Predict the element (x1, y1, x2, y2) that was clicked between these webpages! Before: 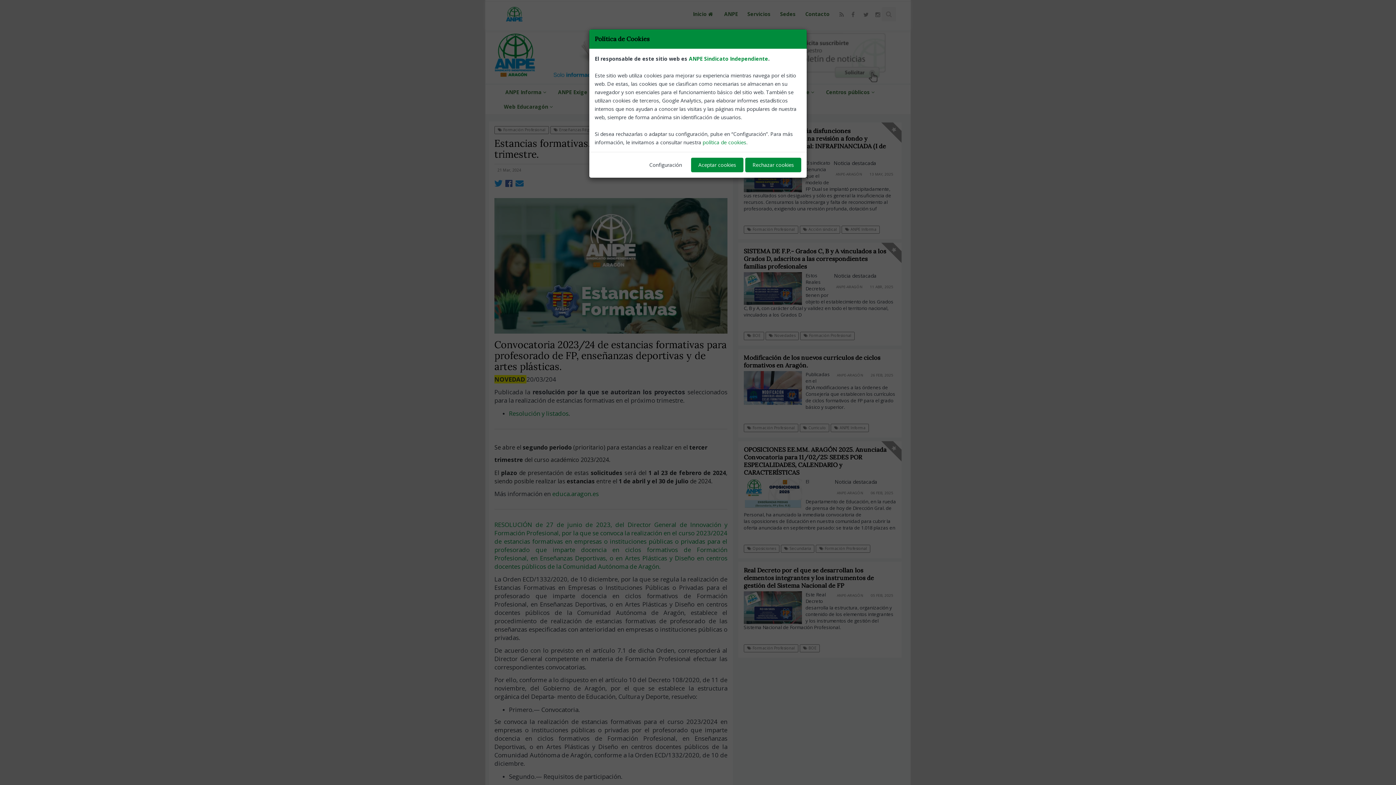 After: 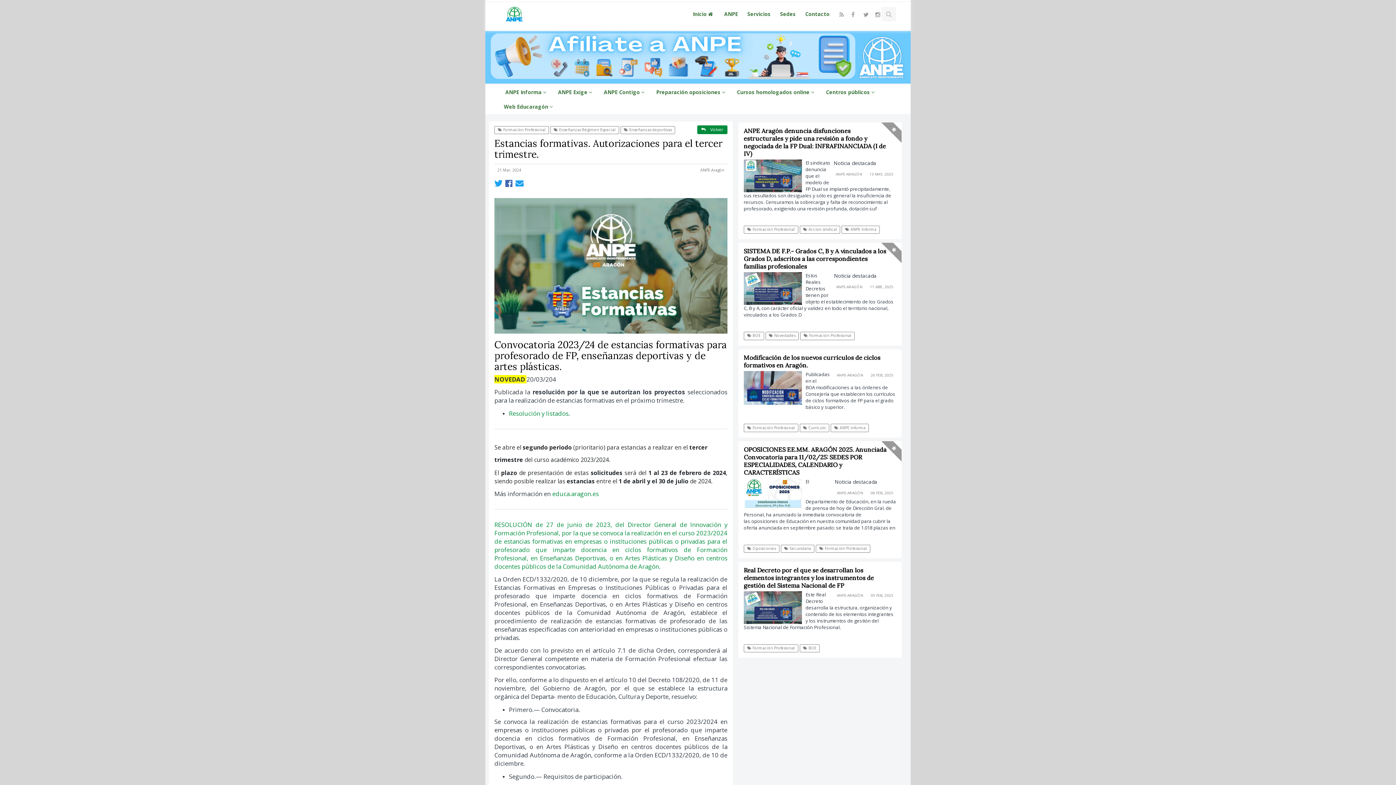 Action: label: Aceptar cookies bbox: (691, 157, 743, 172)